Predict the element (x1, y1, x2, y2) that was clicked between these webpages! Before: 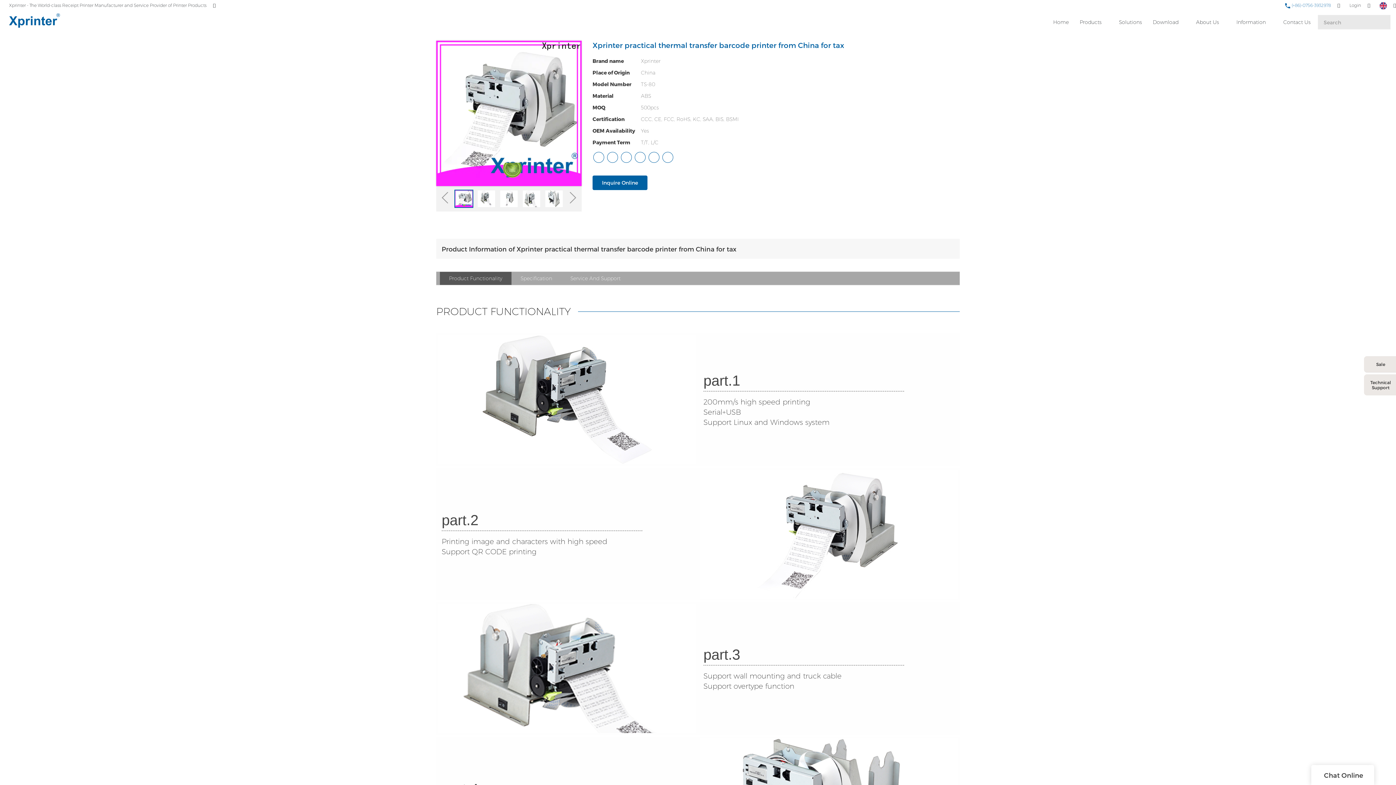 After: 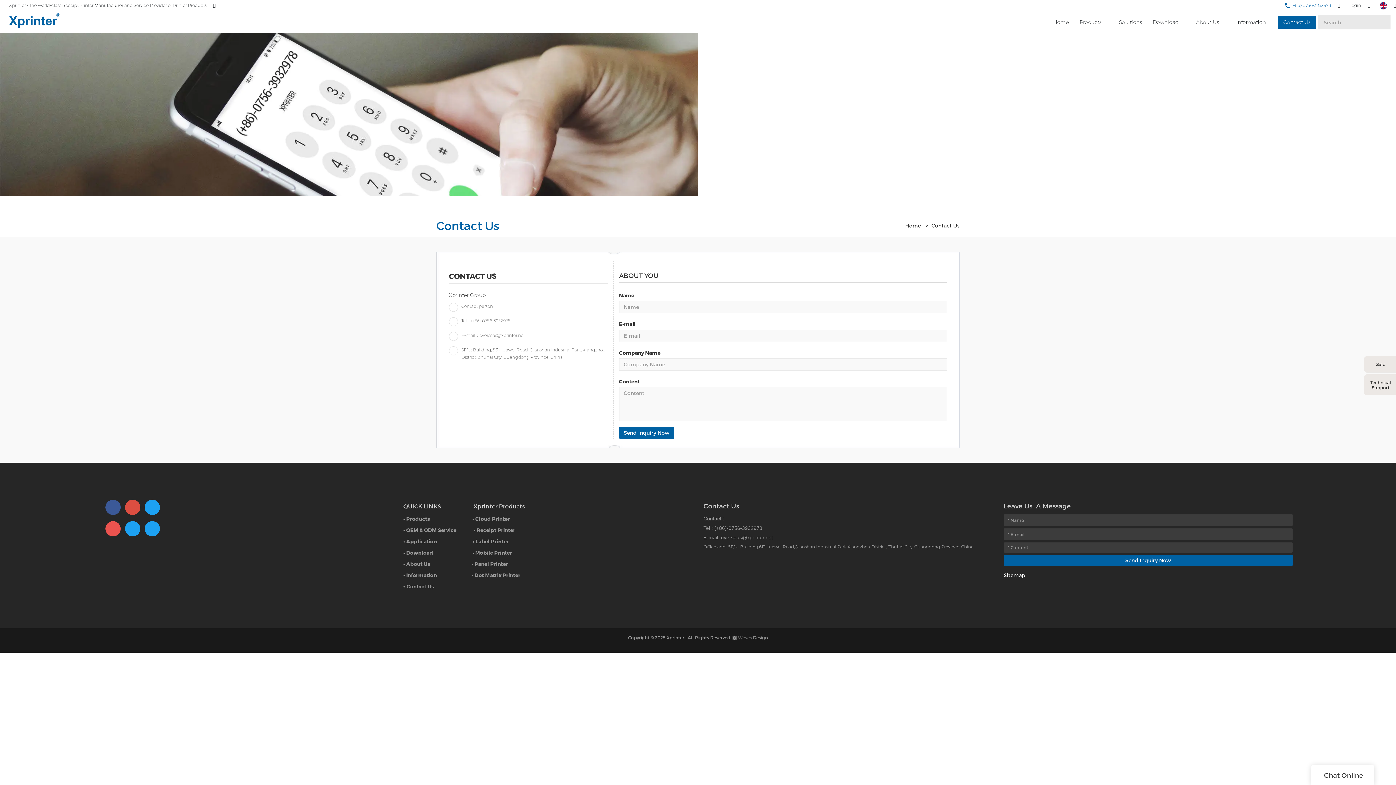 Action: label: Contact Us bbox: (1278, 15, 1316, 28)